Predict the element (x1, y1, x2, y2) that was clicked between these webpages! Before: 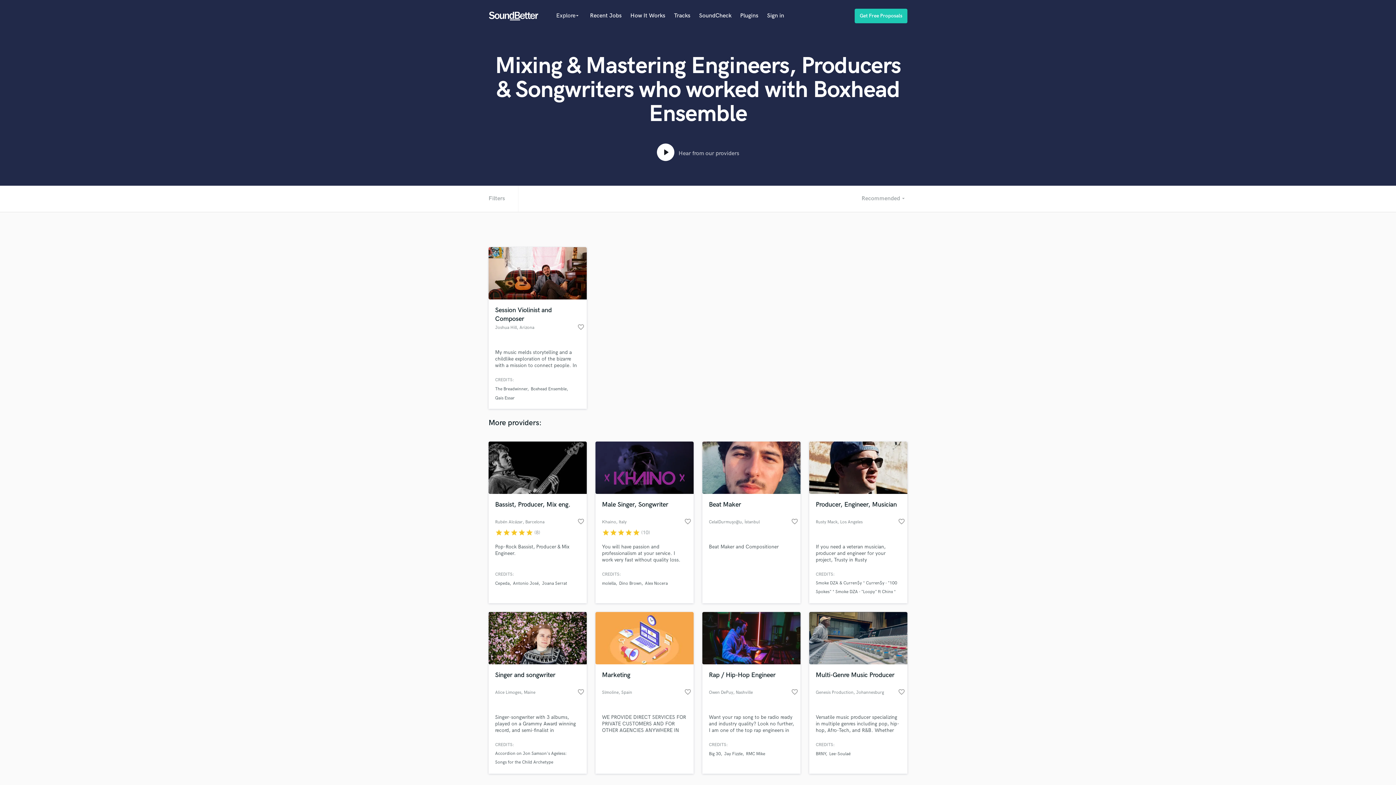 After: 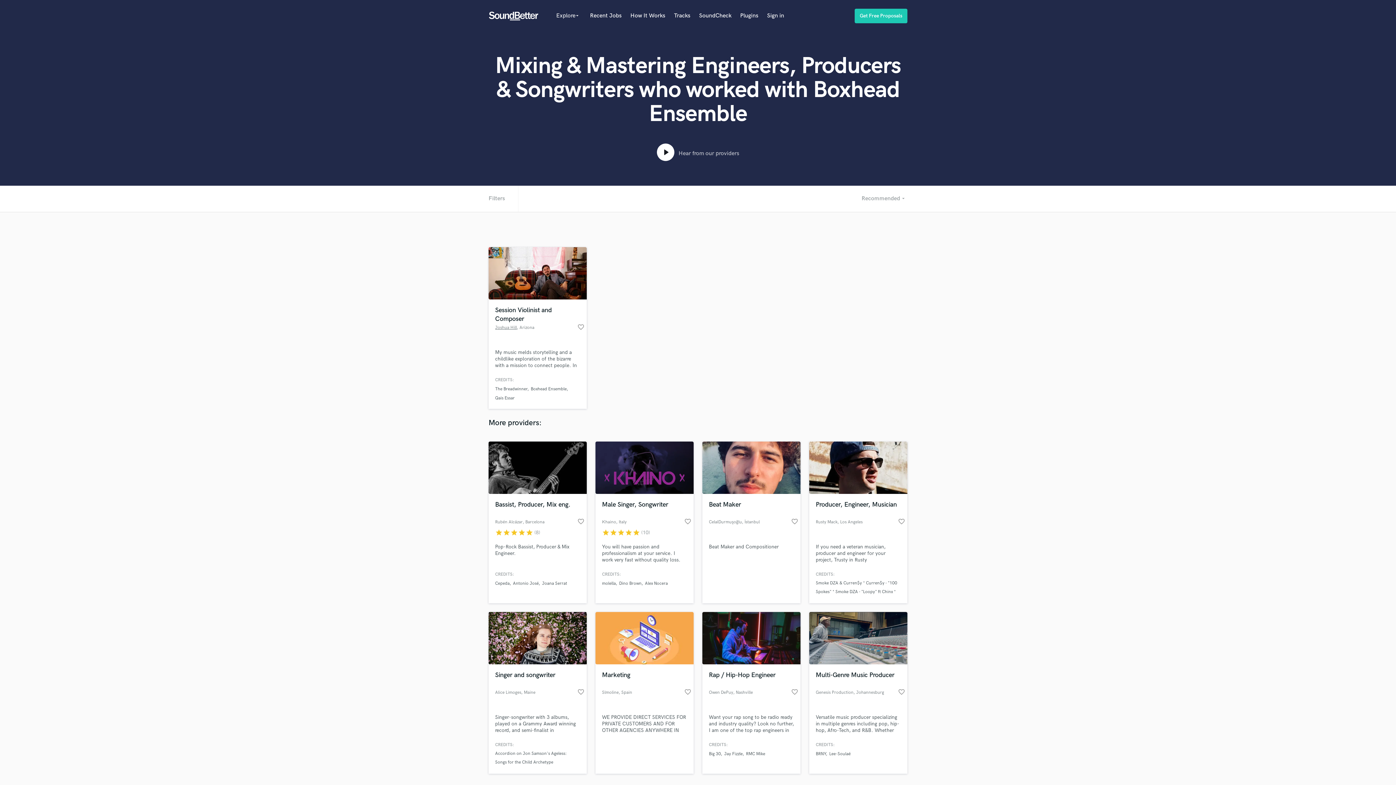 Action: label: Joshua Hill bbox: (495, 324, 517, 331)